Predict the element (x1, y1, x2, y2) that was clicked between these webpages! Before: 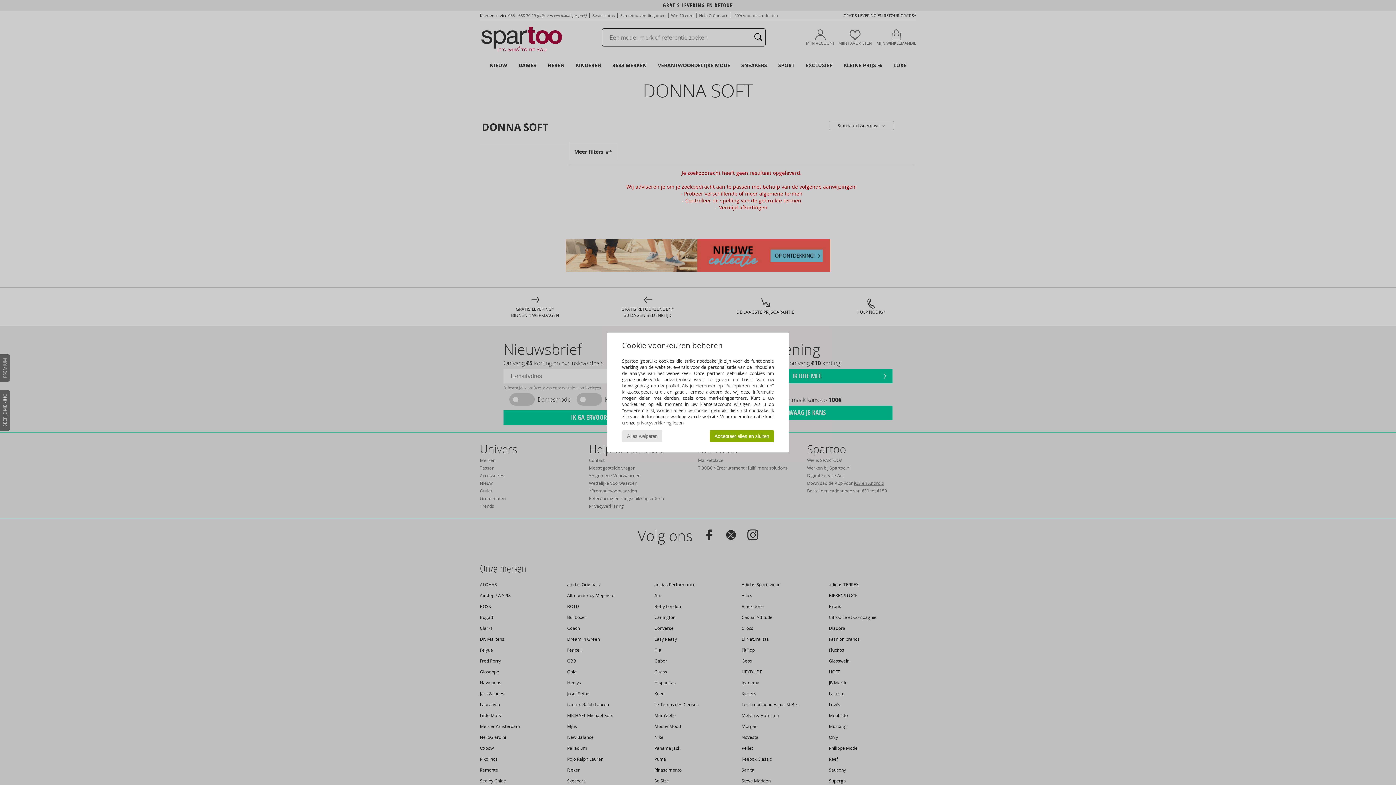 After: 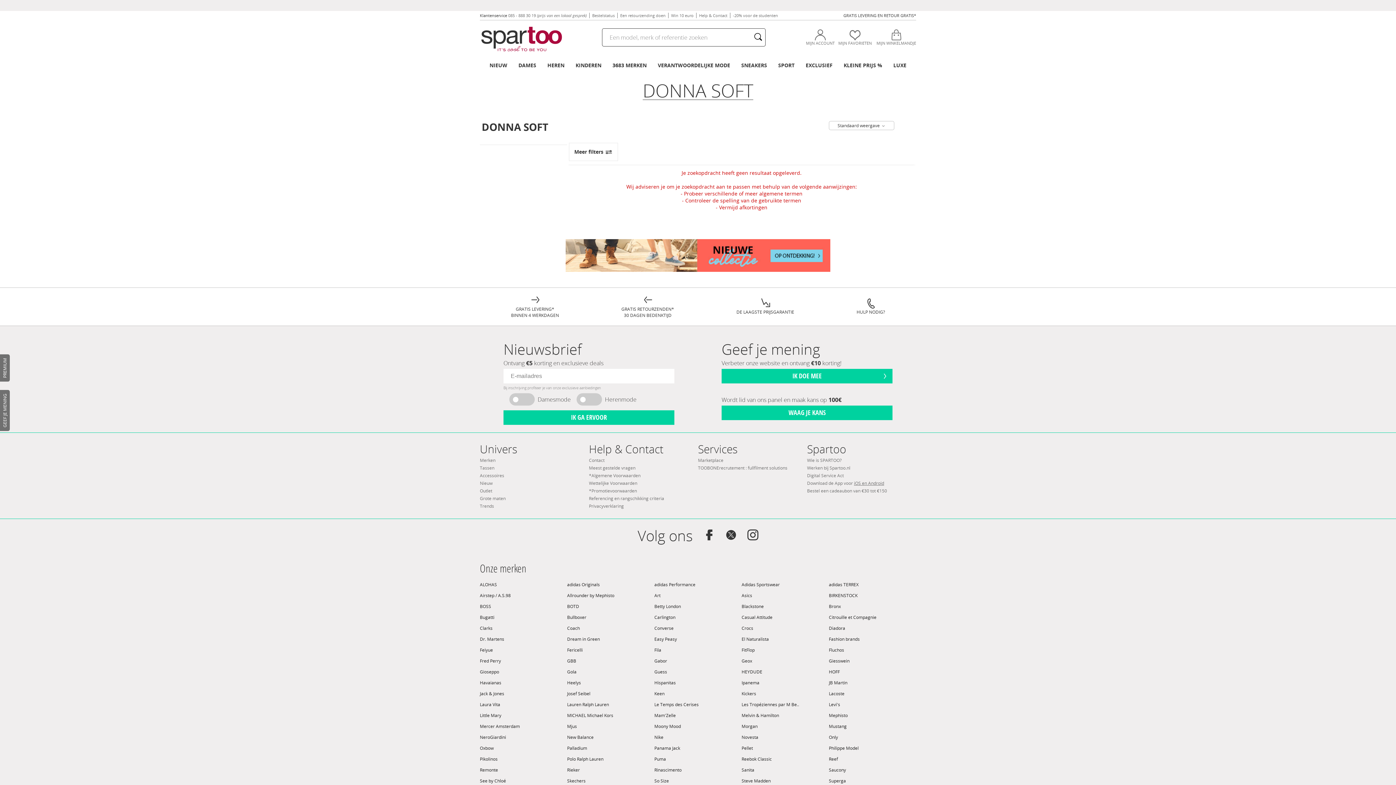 Action: label: Accepteer alles en sluiten bbox: (709, 430, 774, 442)